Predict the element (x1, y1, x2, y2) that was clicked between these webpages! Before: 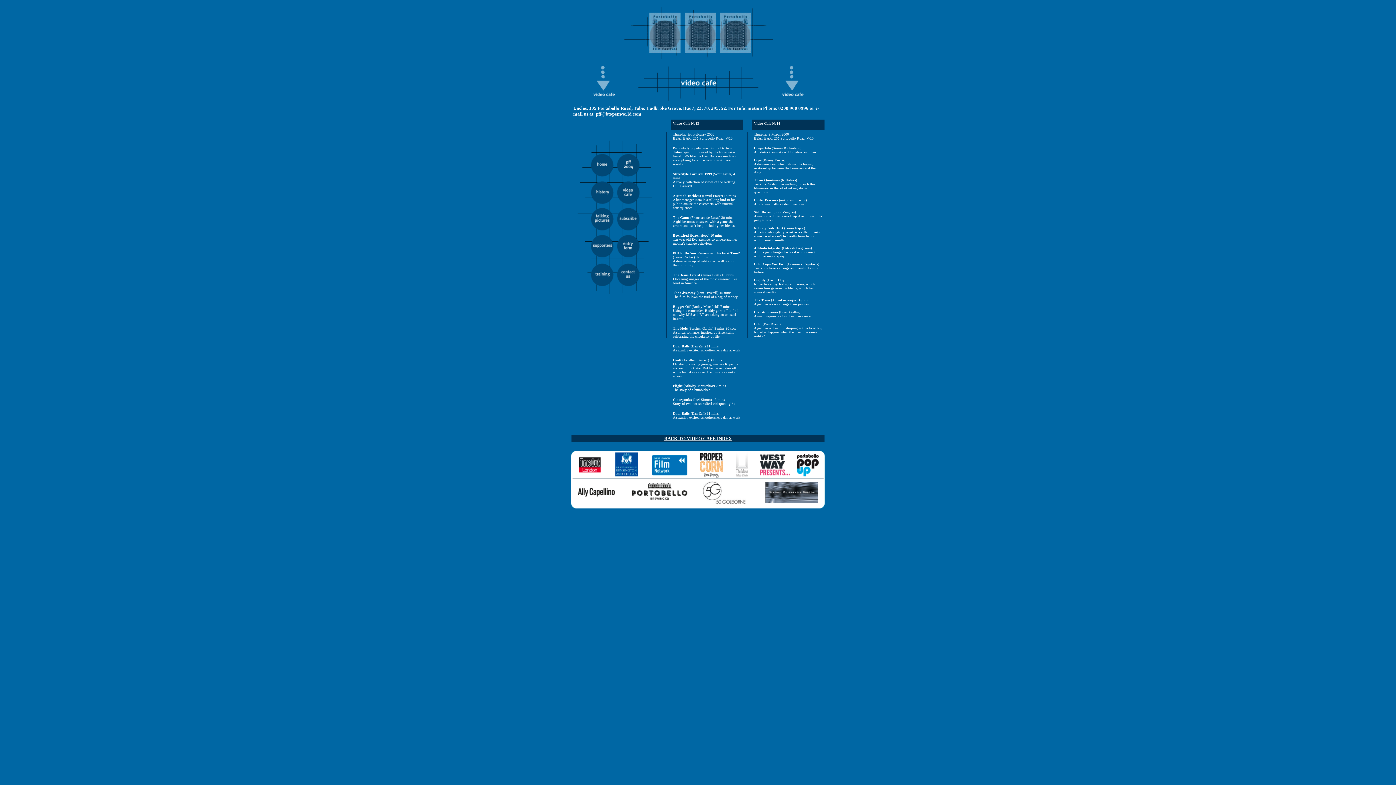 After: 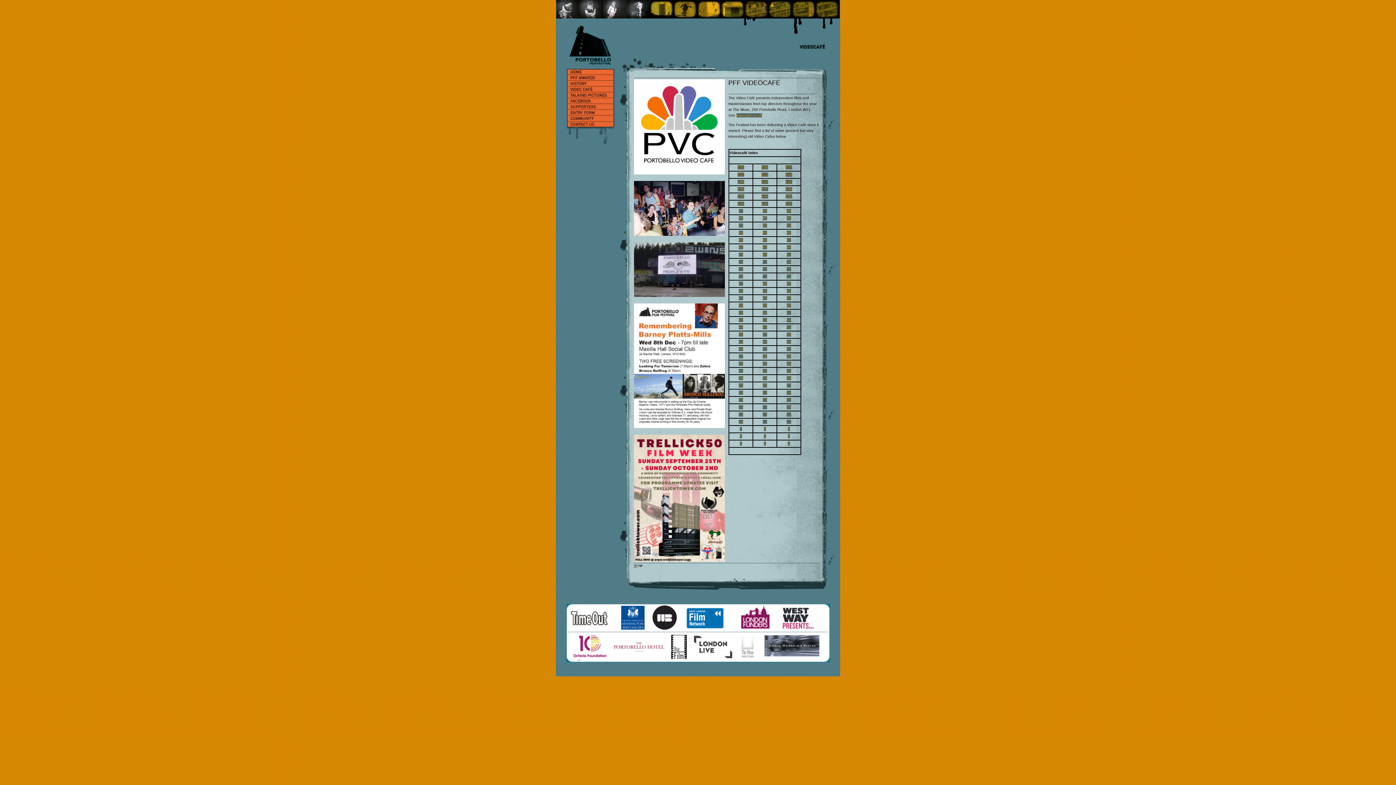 Action: label: BACK TO VIDEO CAFE INDEX bbox: (664, 436, 732, 441)